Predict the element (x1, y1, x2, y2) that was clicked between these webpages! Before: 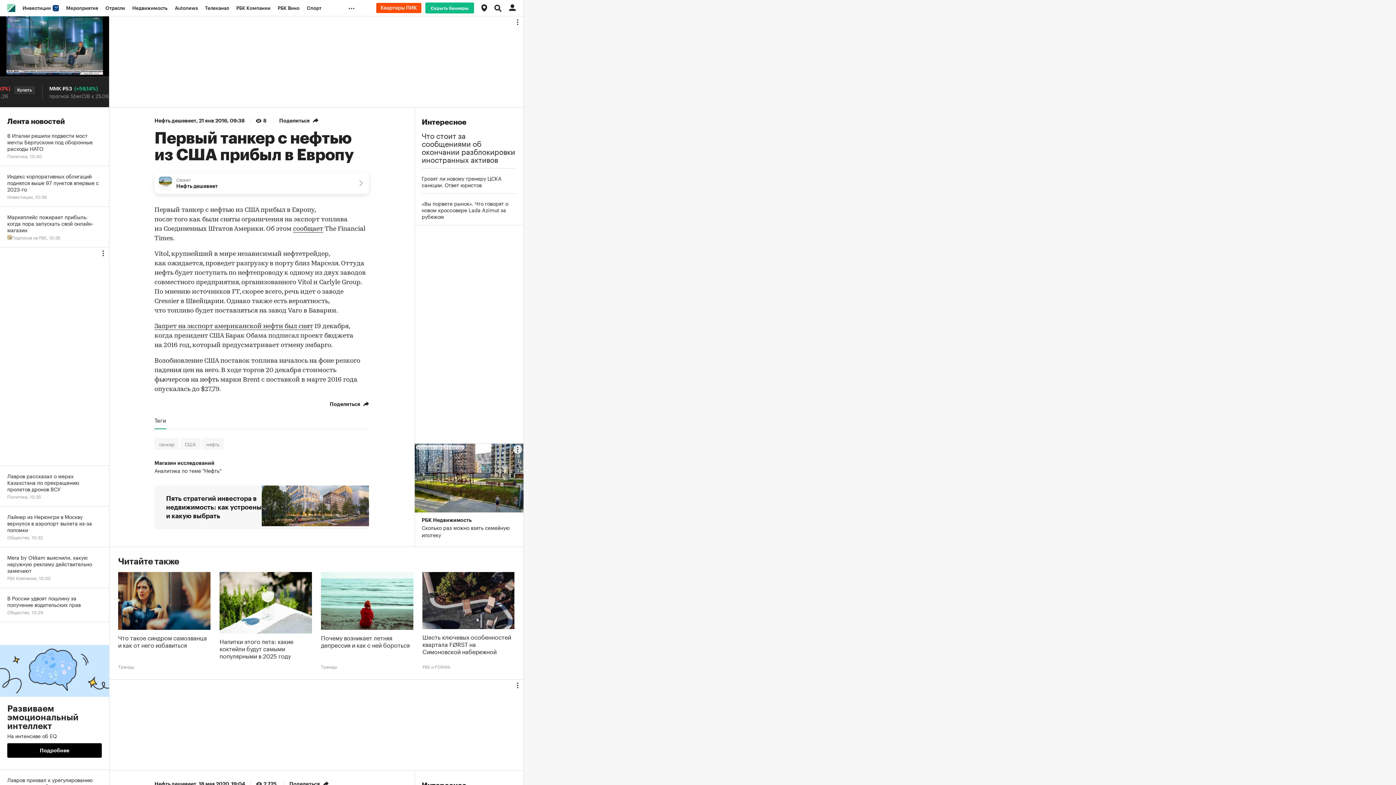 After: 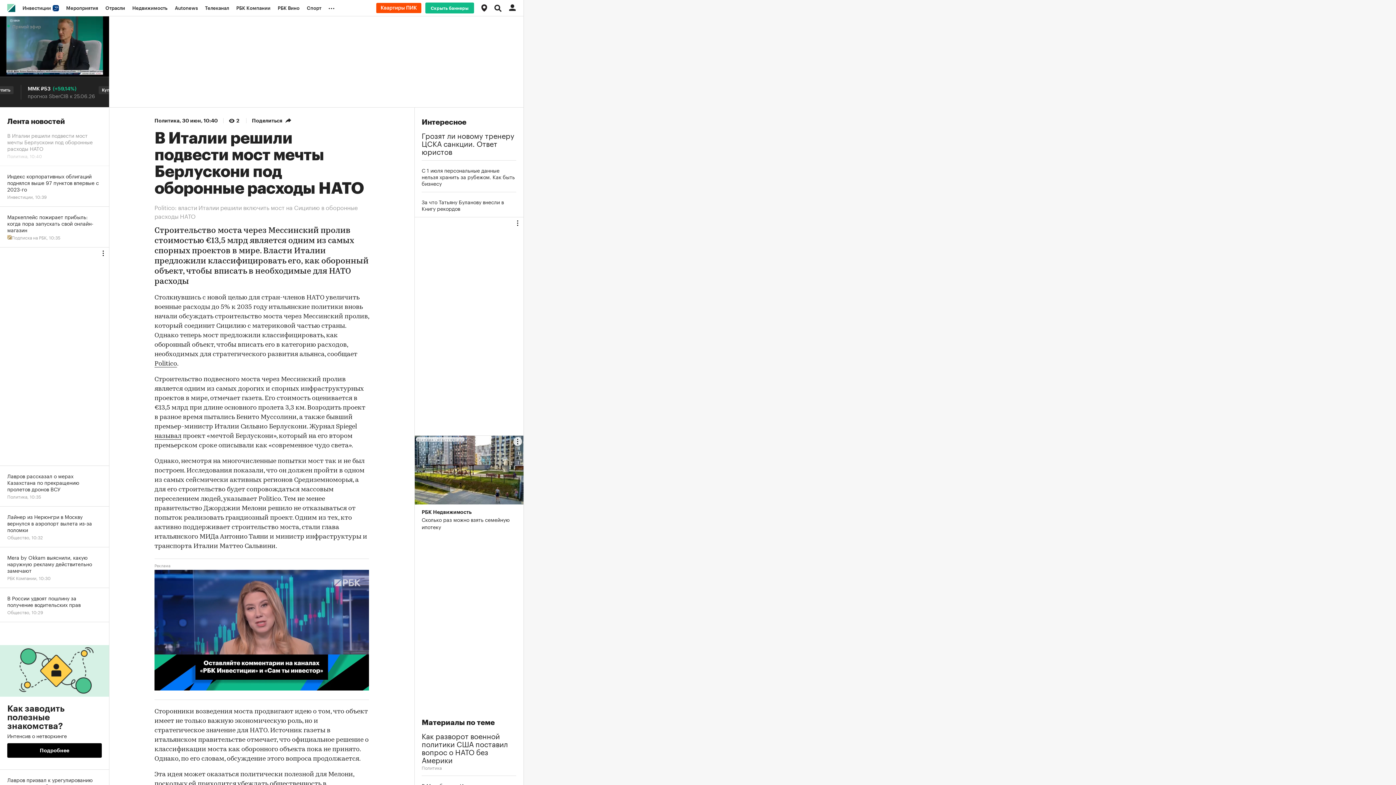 Action: bbox: (0, 125, 109, 166) label: В Италии решили подвести мост мечты Берлускони под оборонные расходы НАТО
Политика, 10:40